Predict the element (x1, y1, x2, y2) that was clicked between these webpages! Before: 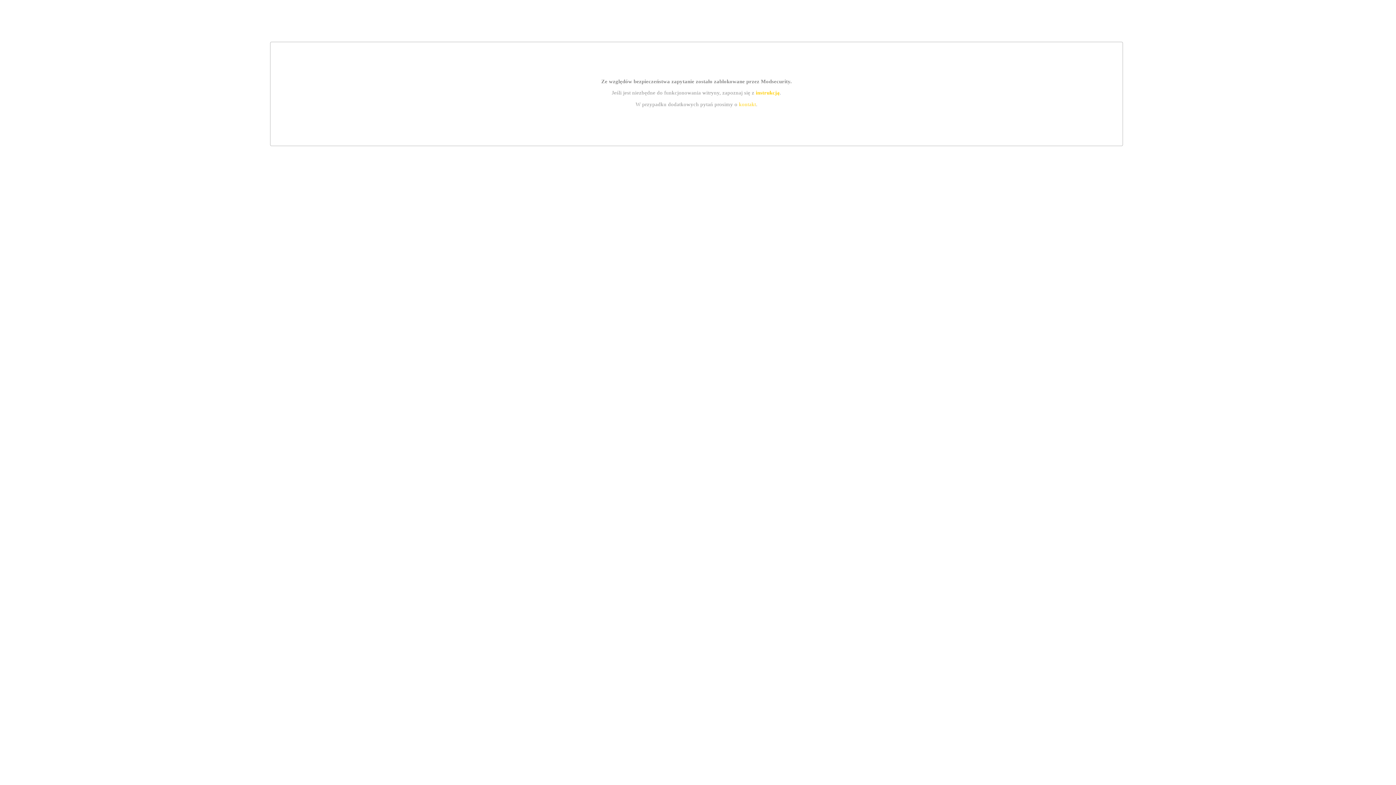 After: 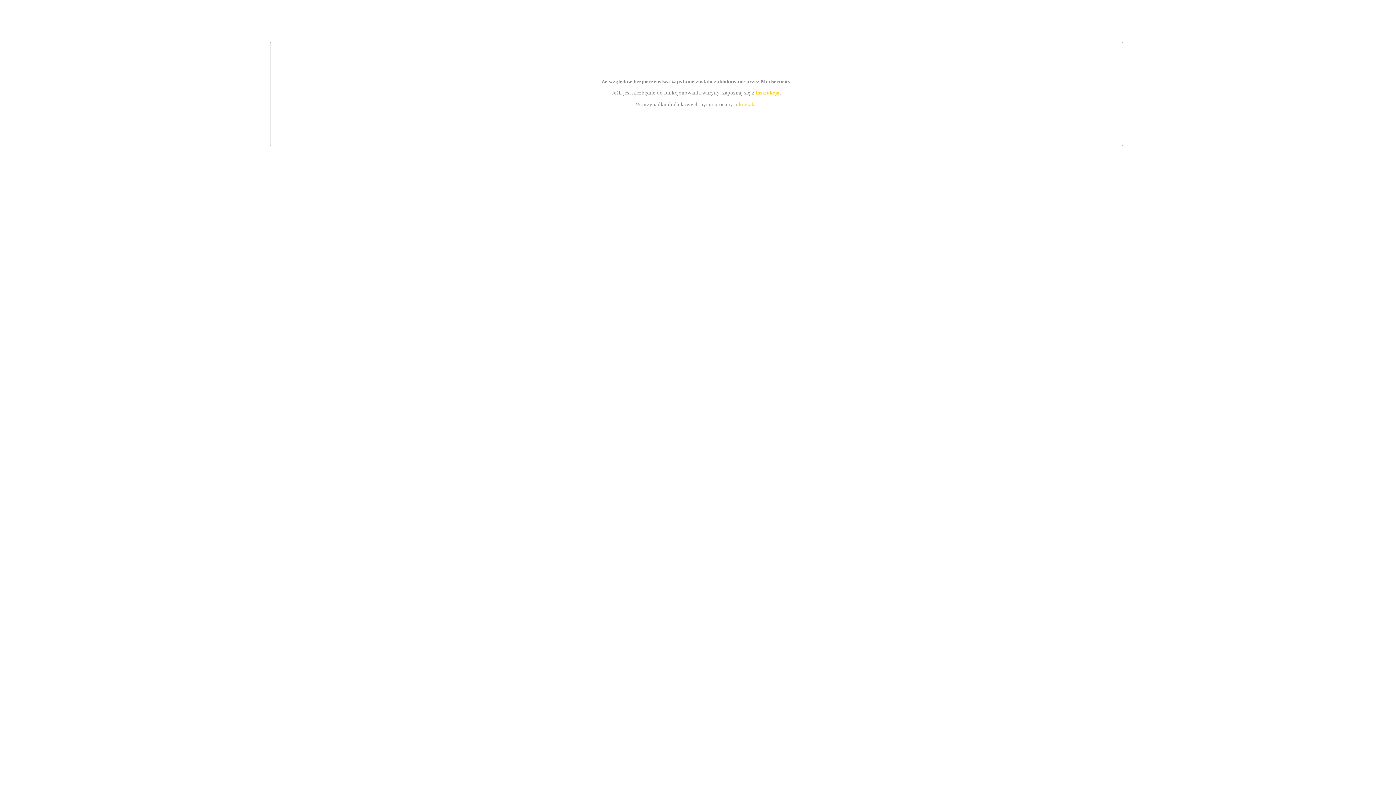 Action: bbox: (755, 89, 779, 95) label: instrukcją